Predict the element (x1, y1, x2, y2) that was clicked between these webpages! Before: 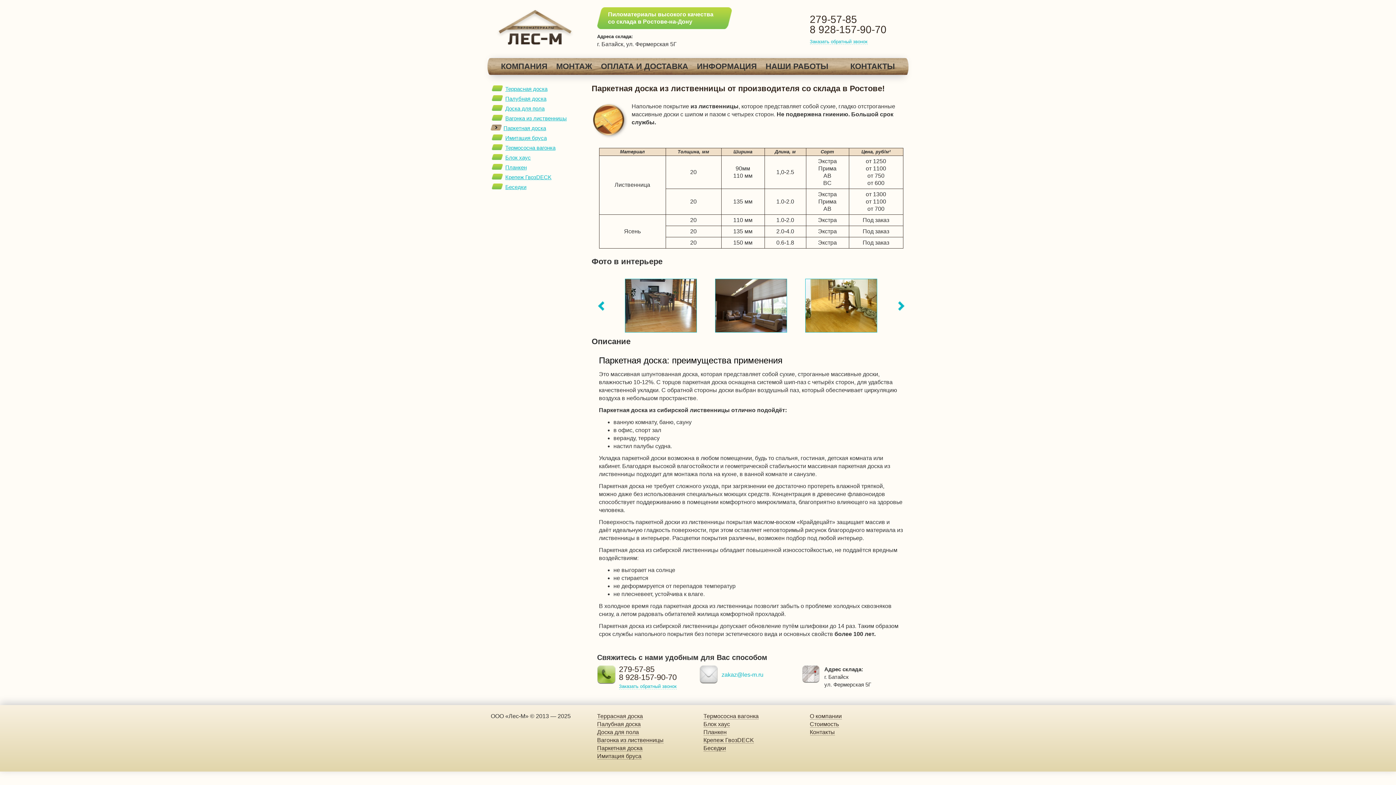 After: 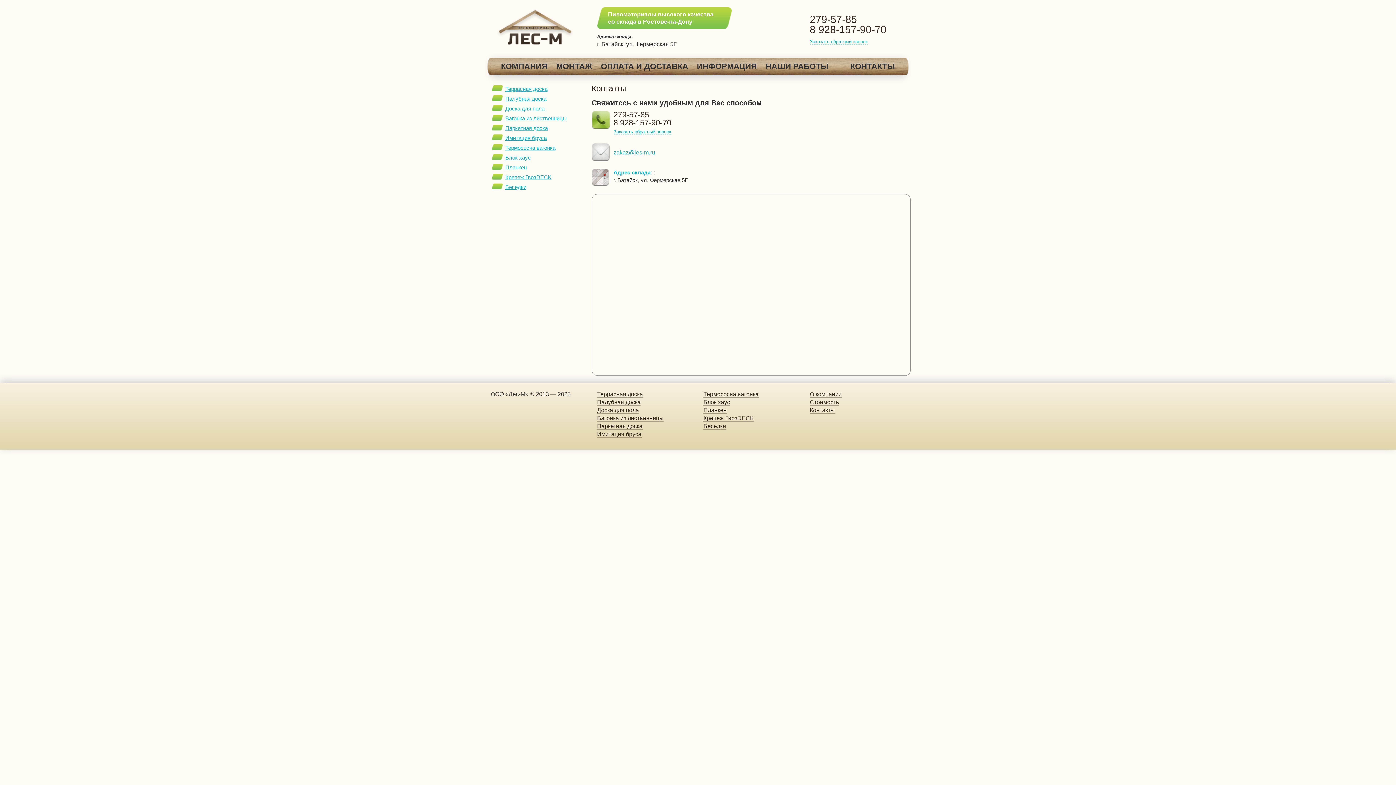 Action: label: Адреса склада: bbox: (597, 33, 632, 39)